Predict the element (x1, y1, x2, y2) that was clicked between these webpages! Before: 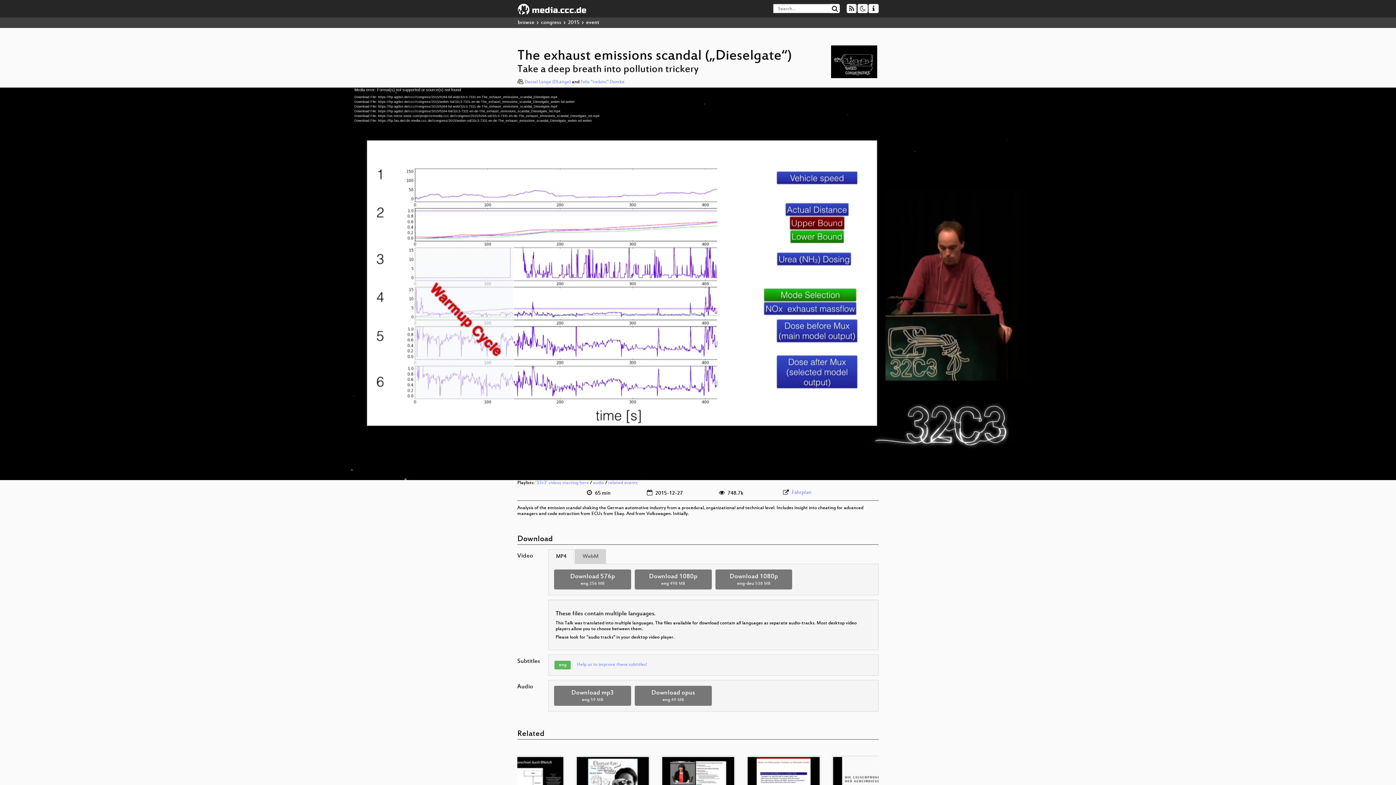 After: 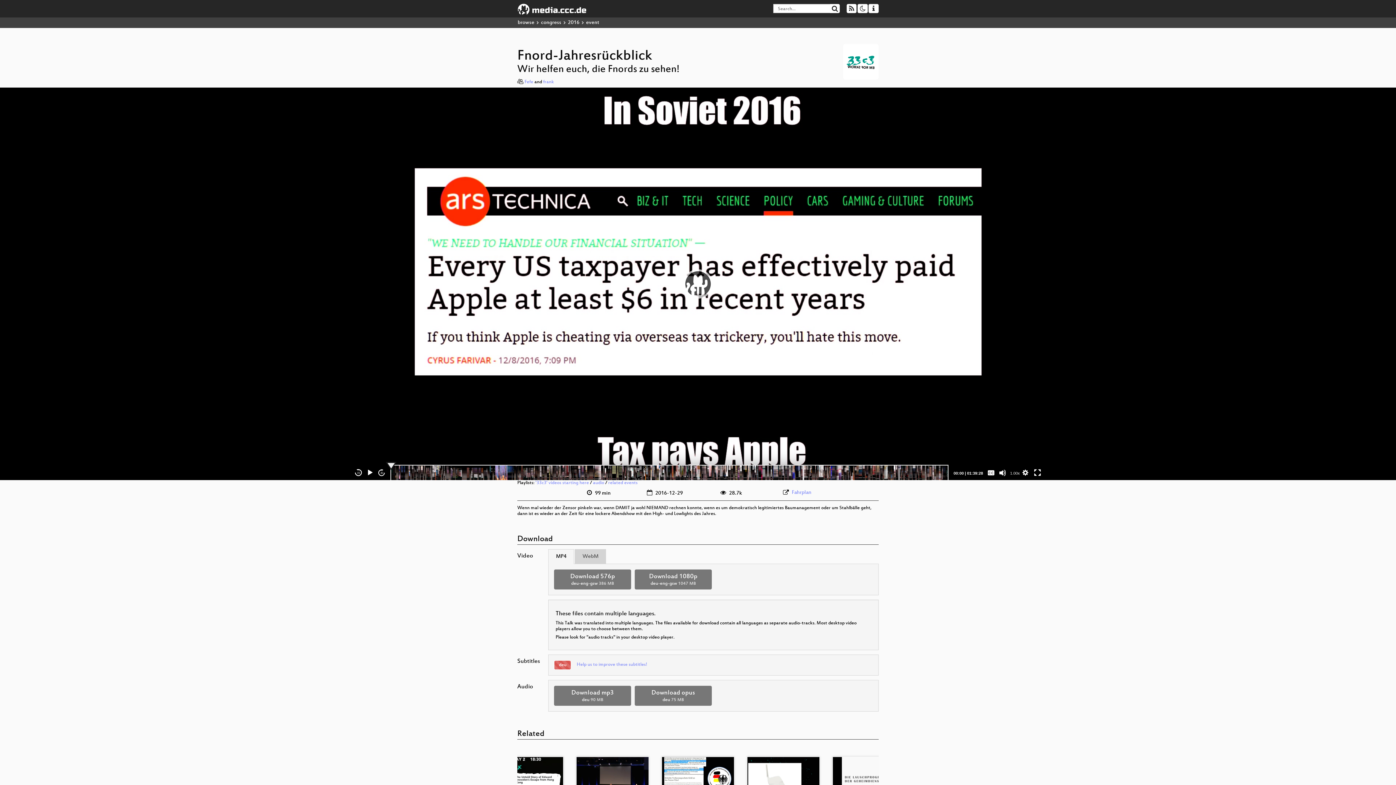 Action: bbox: (576, 775, 649, 780)